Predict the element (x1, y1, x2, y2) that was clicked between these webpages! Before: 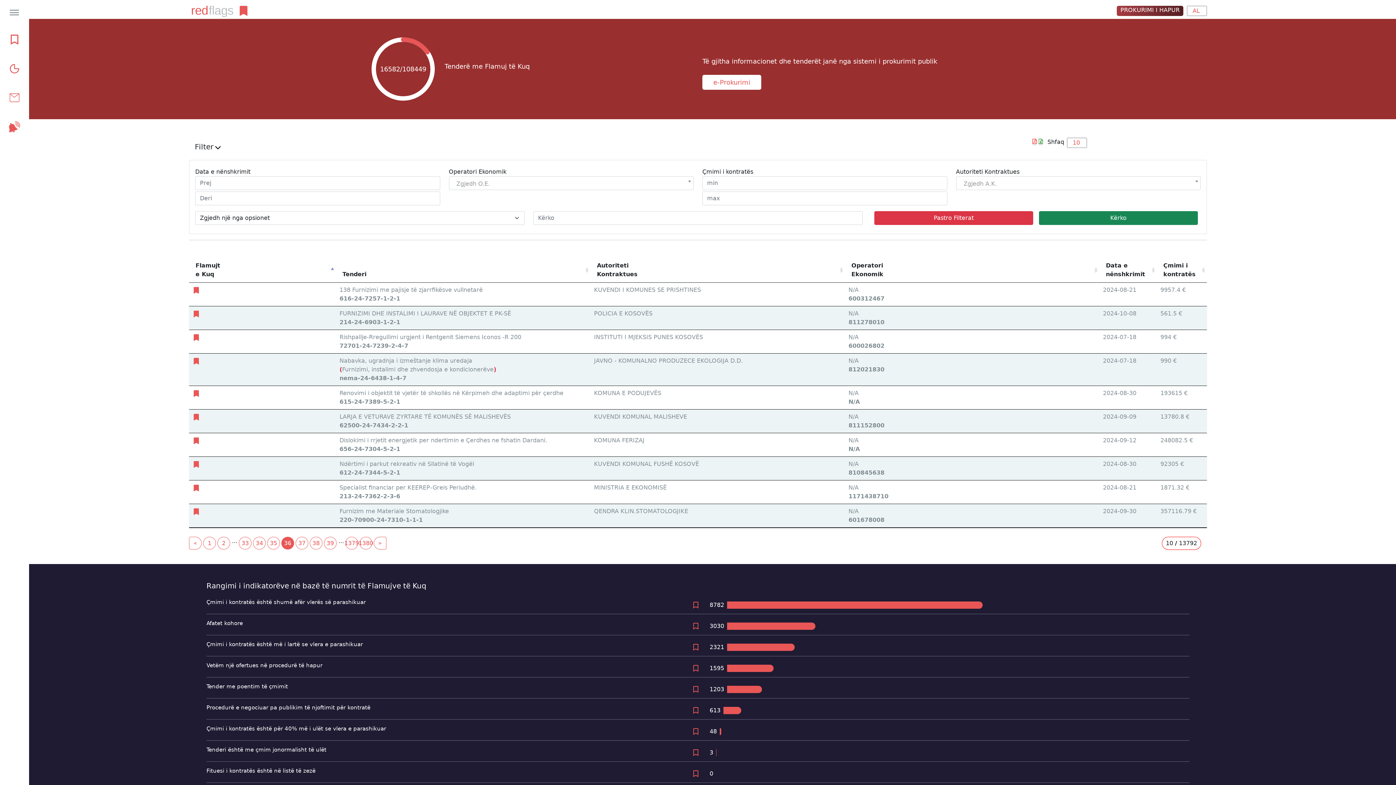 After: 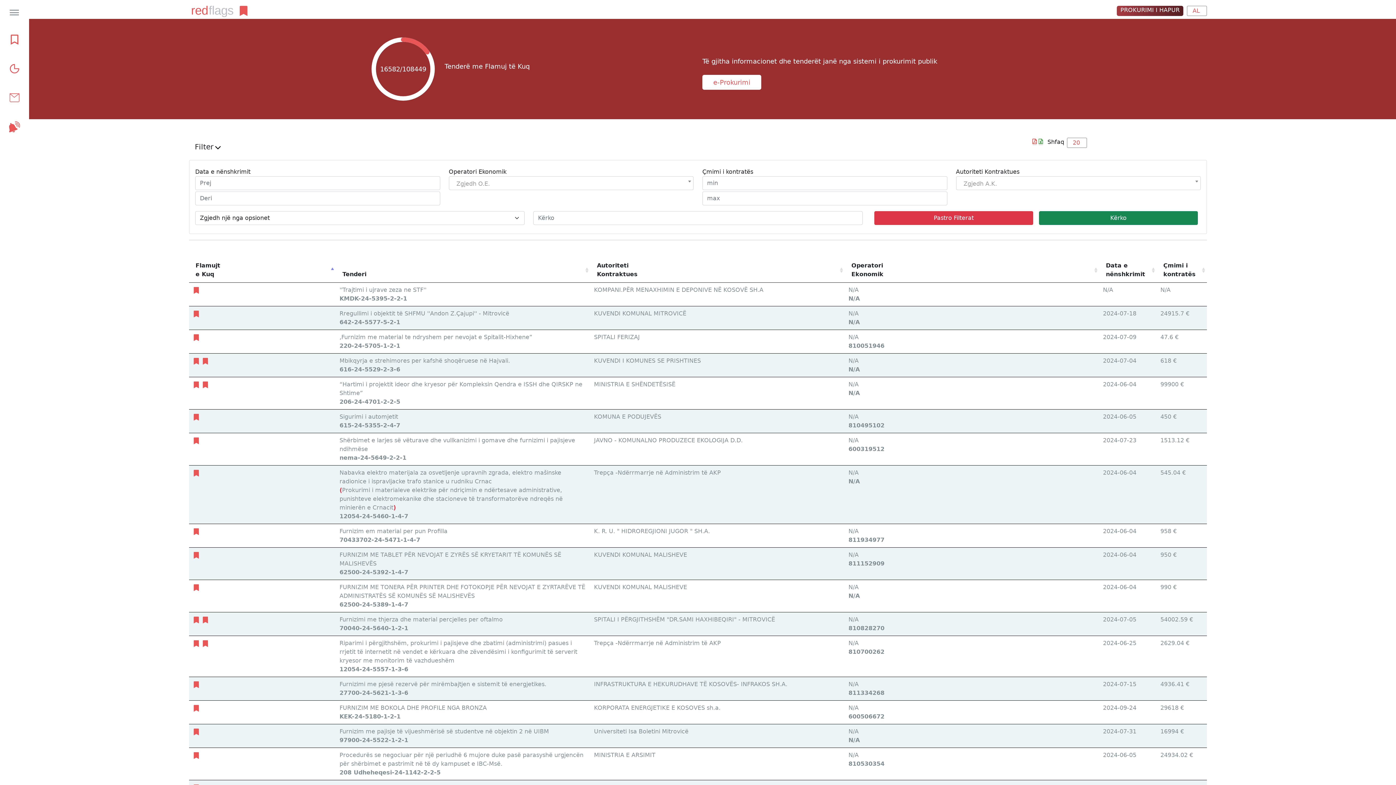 Action: label: 34 bbox: (253, 537, 265, 549)